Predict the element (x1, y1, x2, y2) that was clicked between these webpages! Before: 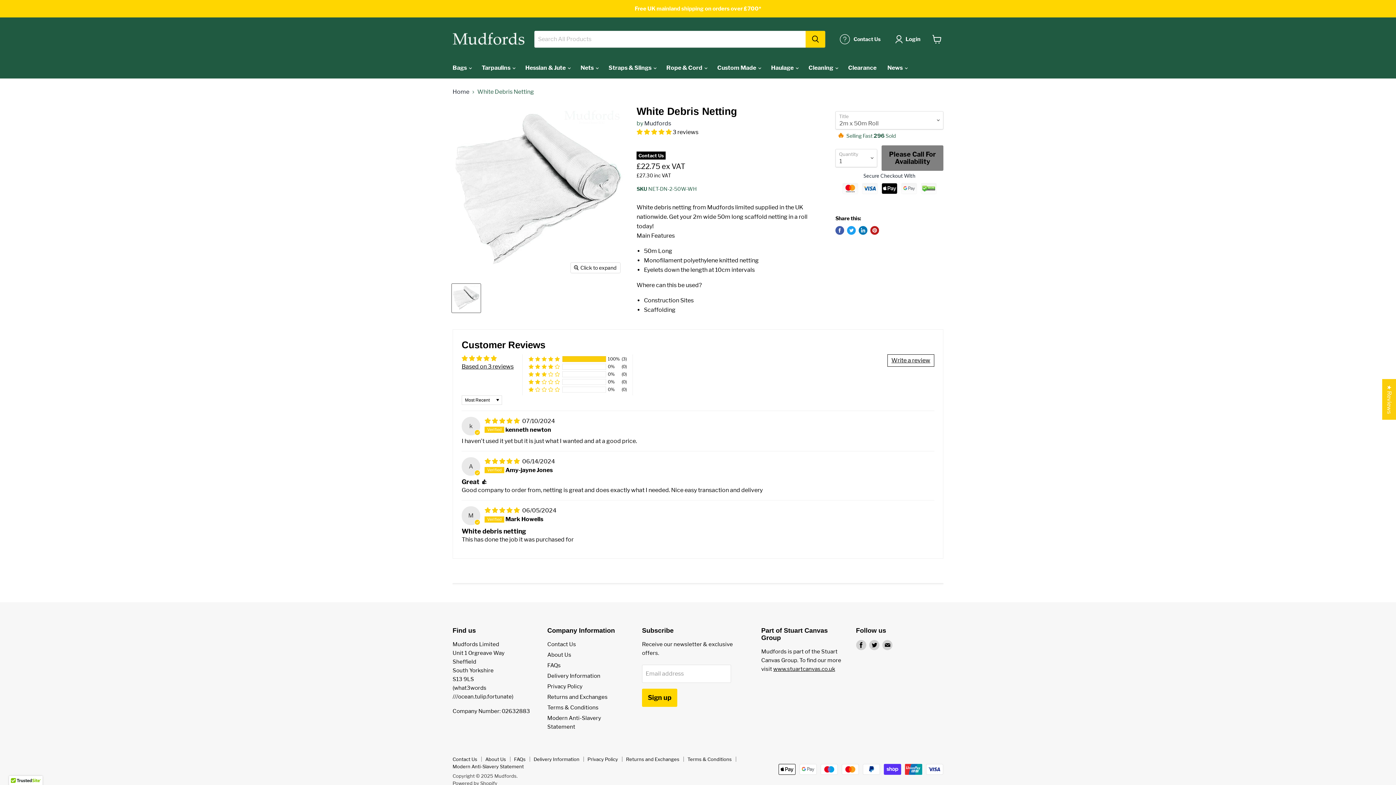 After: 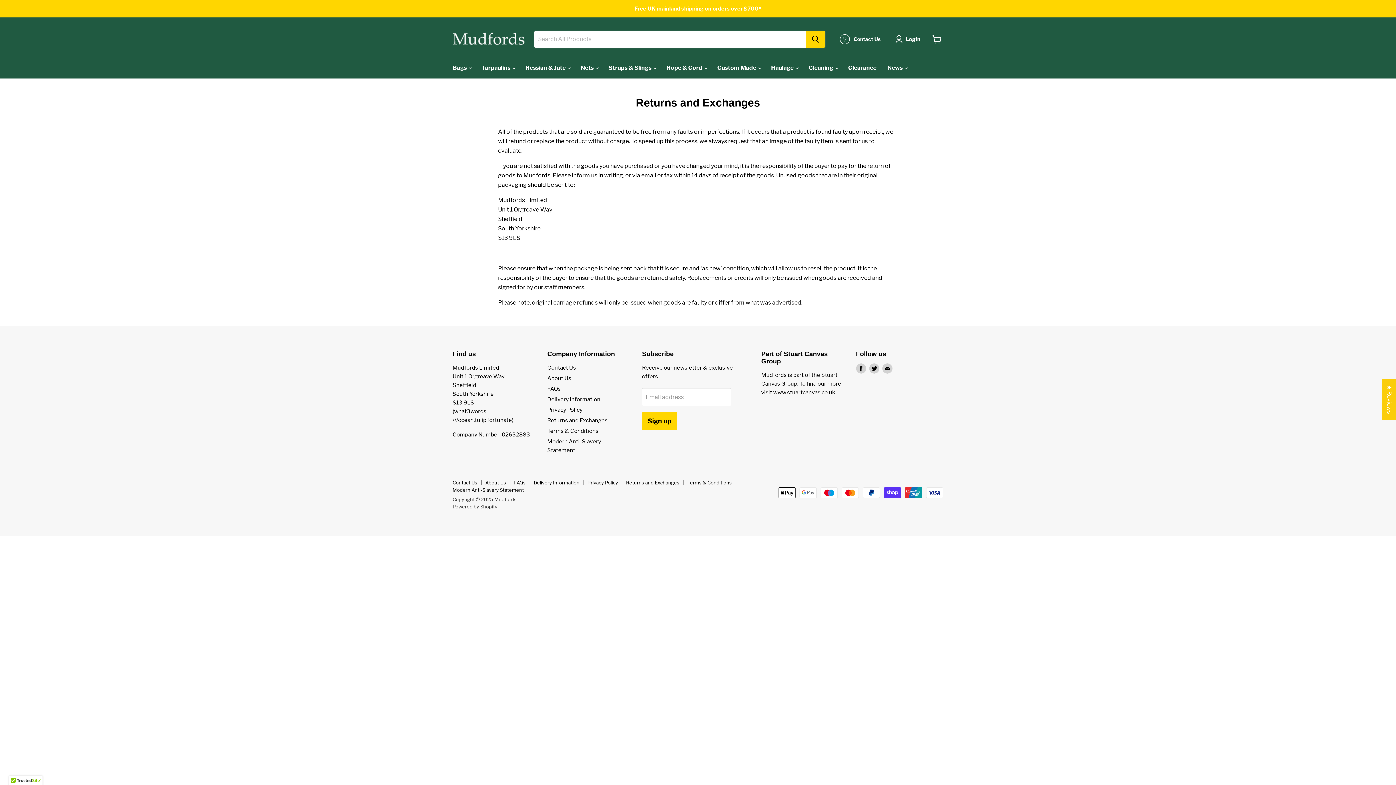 Action: bbox: (547, 694, 607, 700) label: Returns and Exchanges